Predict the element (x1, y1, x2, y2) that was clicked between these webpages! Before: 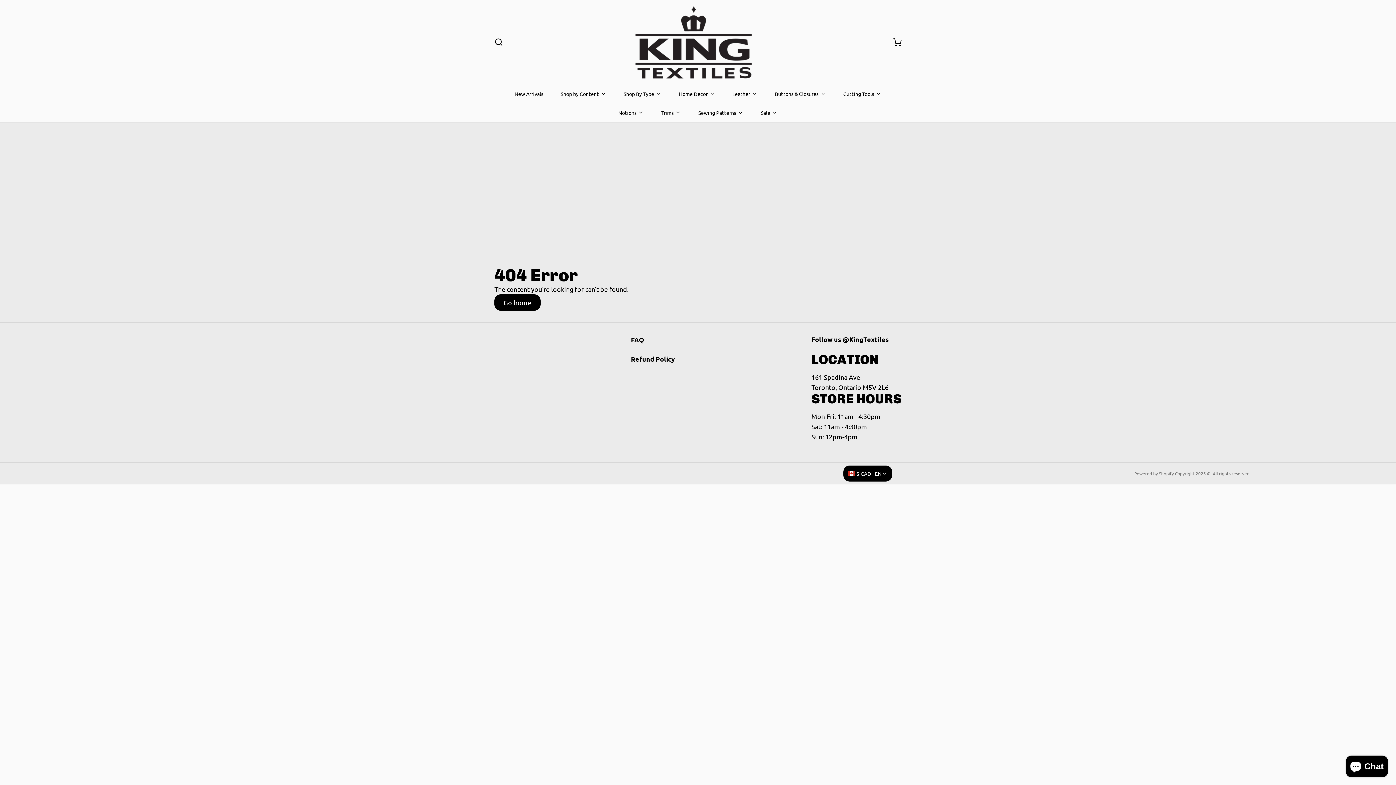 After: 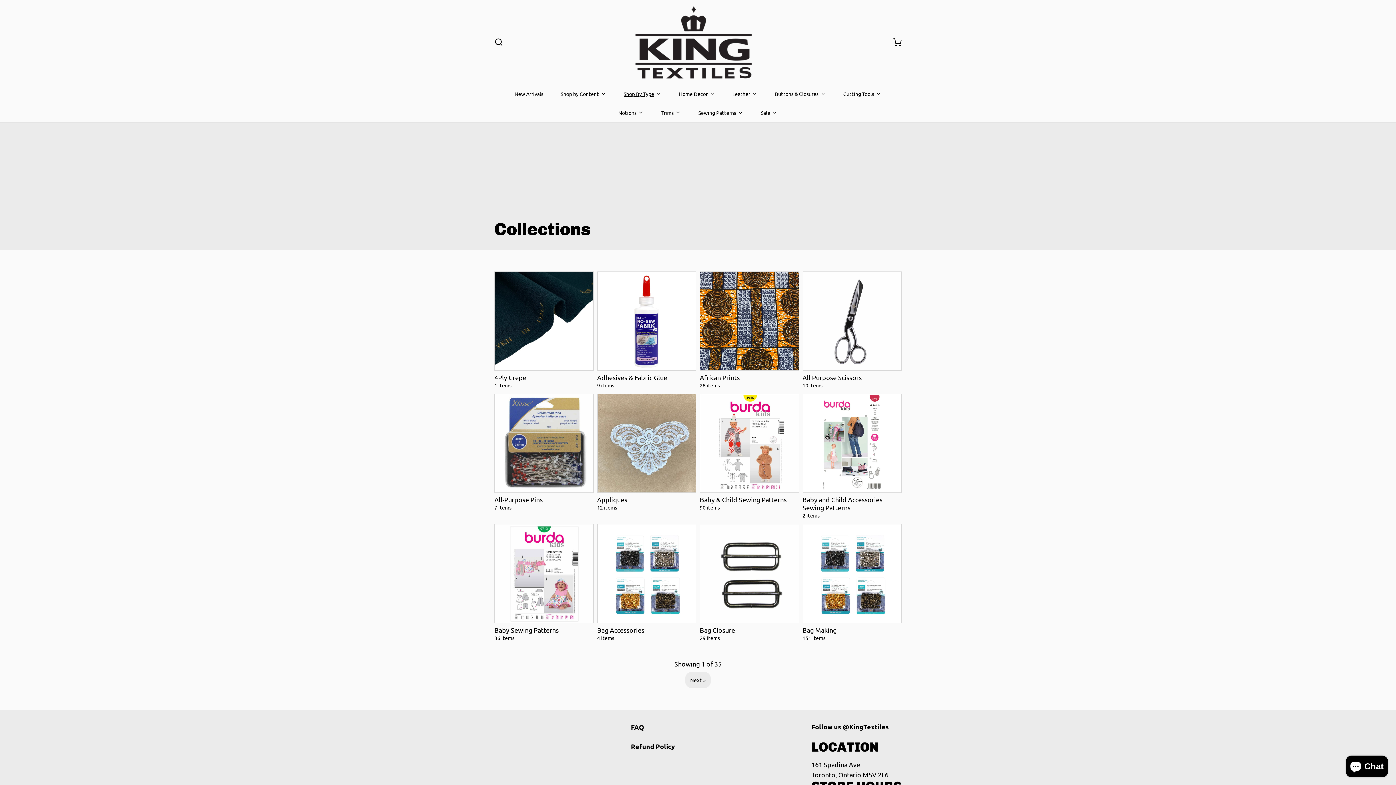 Action: label: Shop By Type bbox: (618, 84, 667, 103)